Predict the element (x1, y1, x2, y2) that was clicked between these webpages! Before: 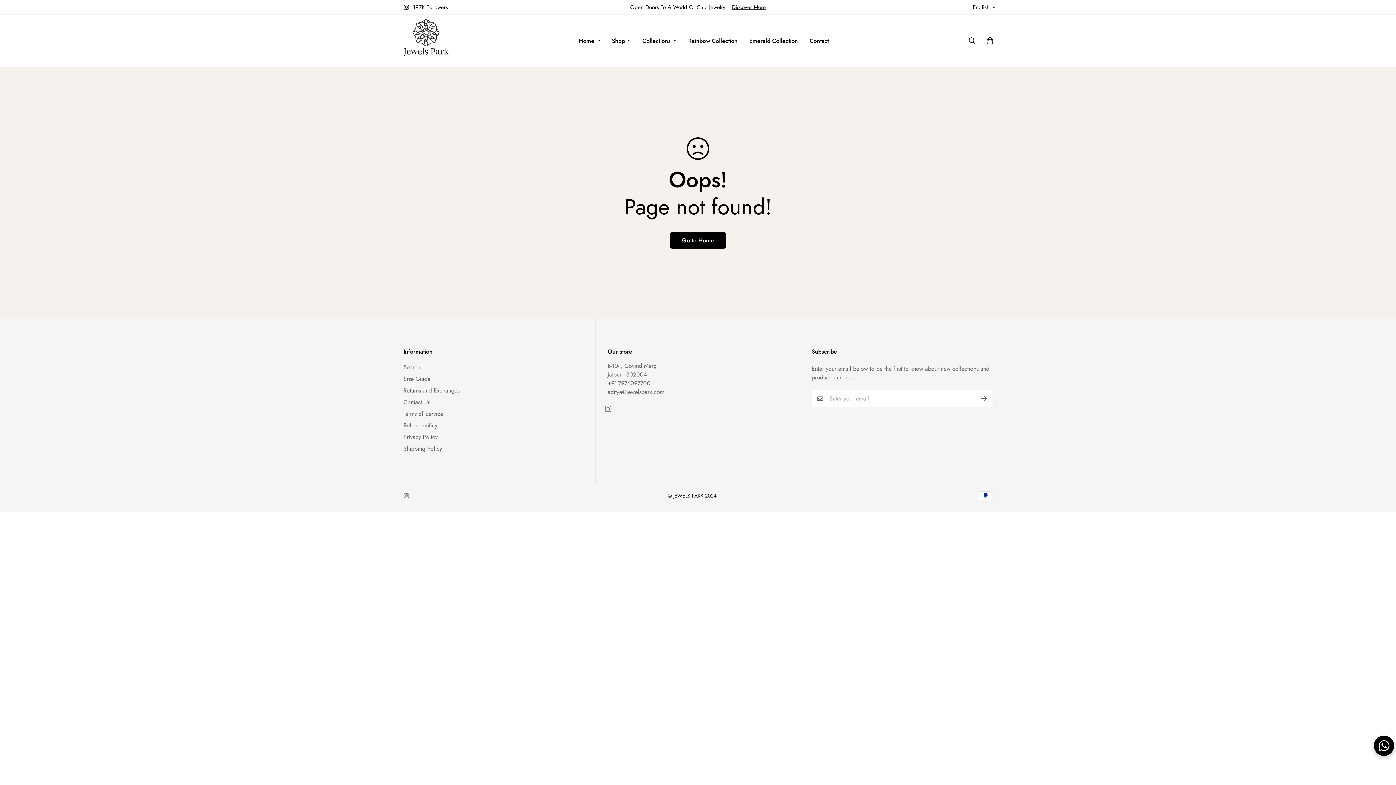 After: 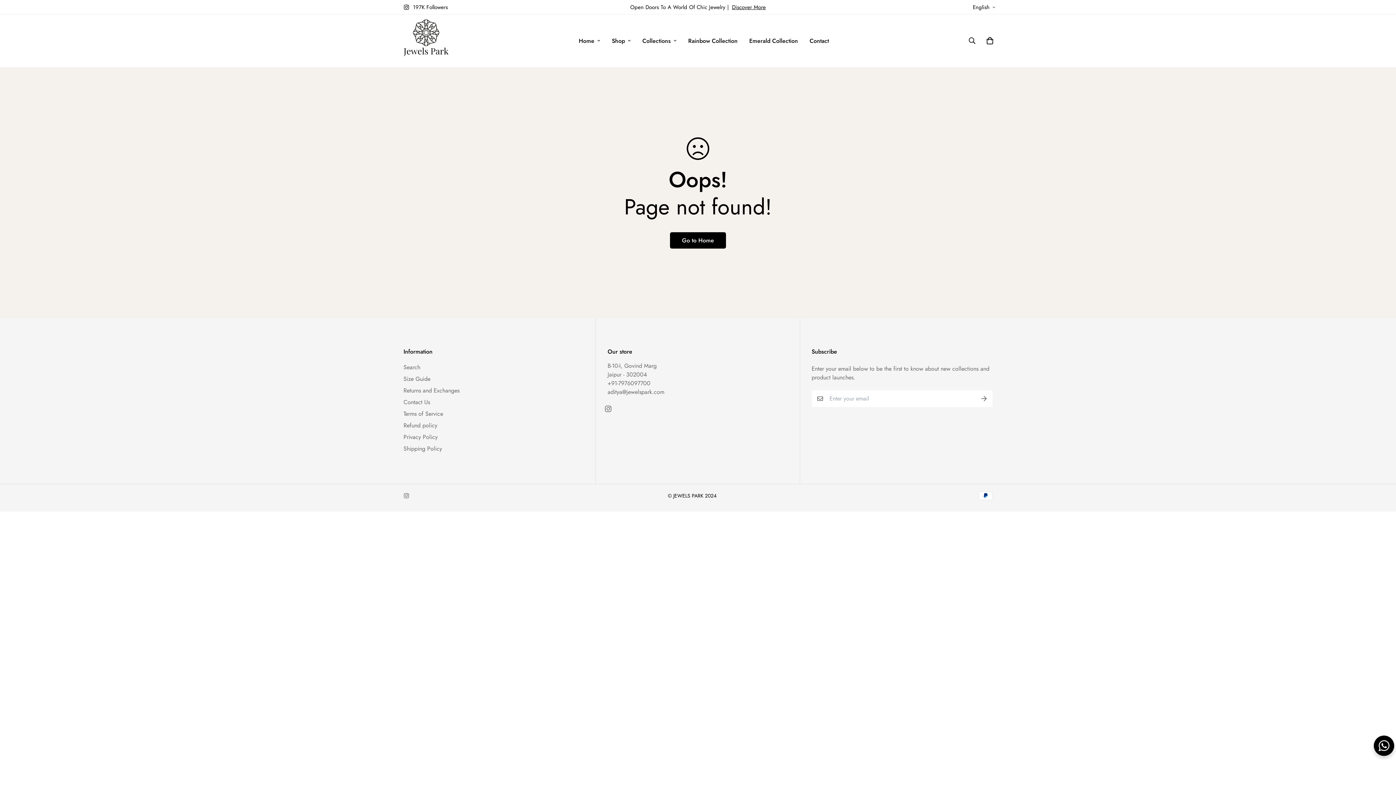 Action: bbox: (1374, 736, 1394, 756)